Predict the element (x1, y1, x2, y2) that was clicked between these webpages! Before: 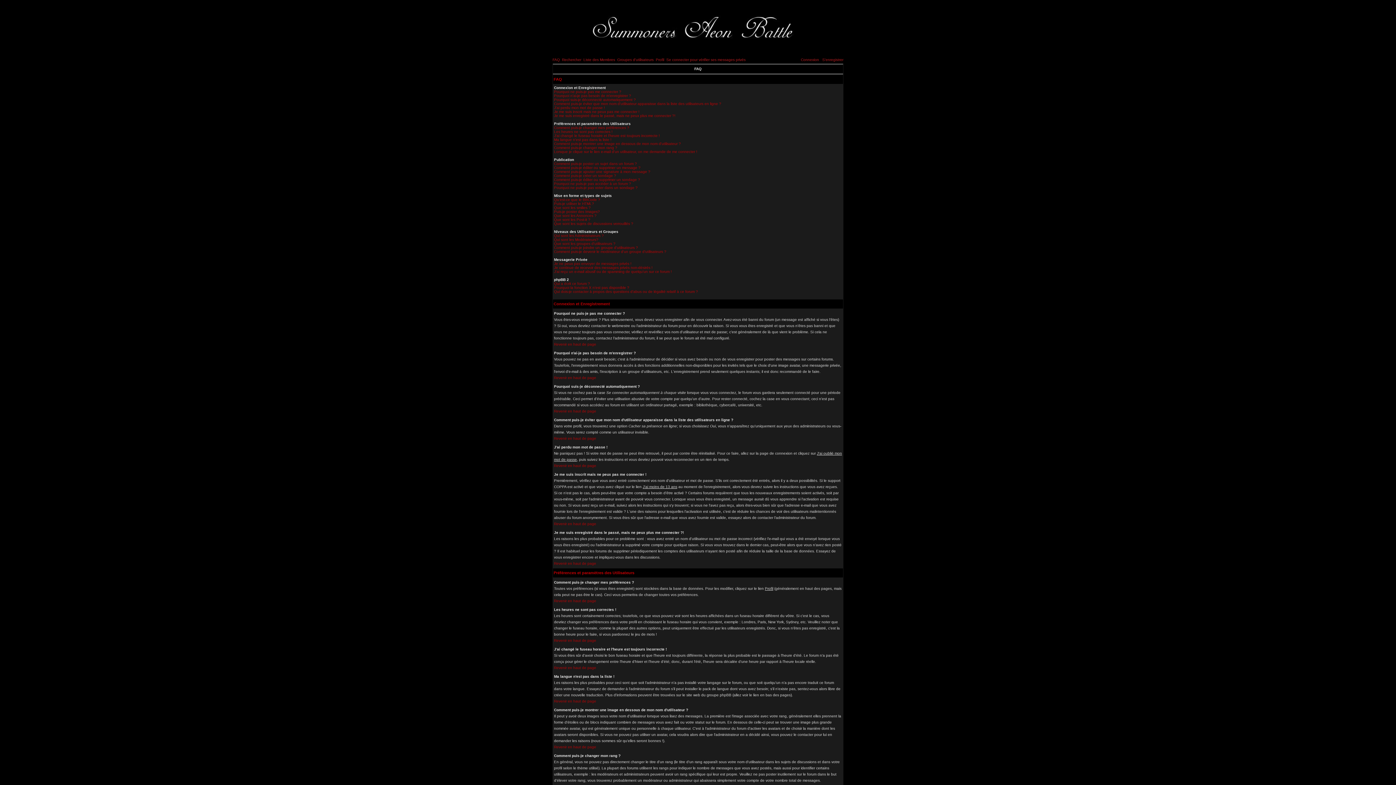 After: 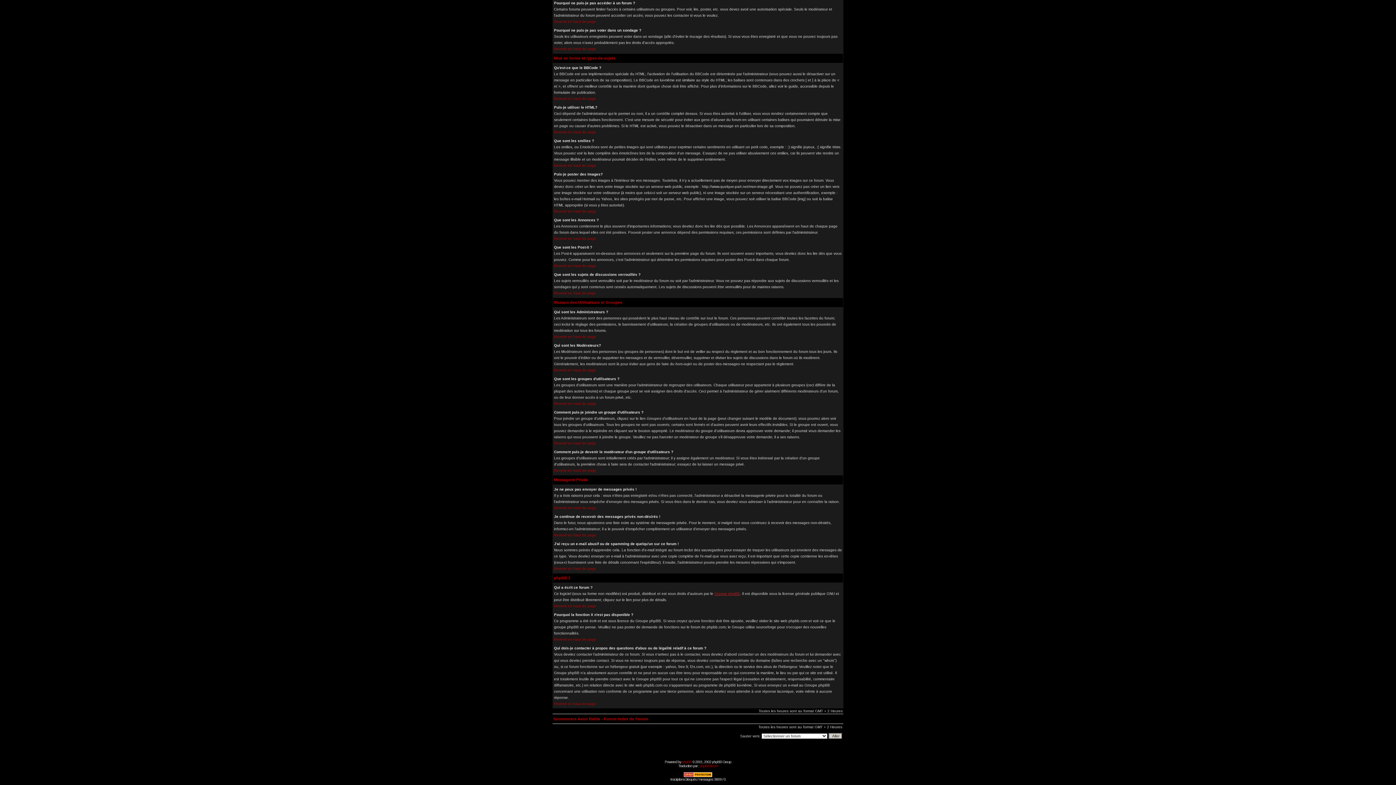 Action: label: Comment puis-je devenir le modérateur d'un groupe d'utilisateurs ? bbox: (554, 249, 666, 253)